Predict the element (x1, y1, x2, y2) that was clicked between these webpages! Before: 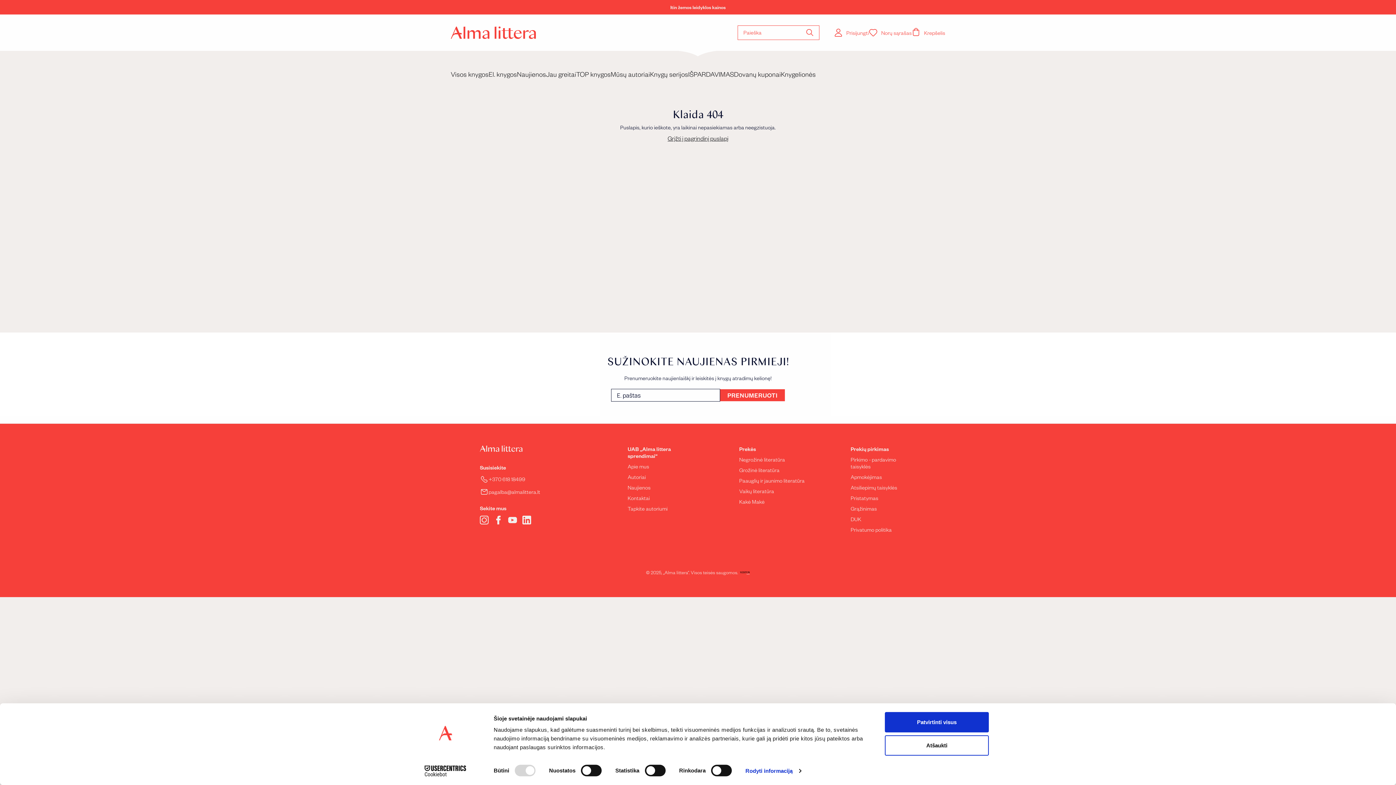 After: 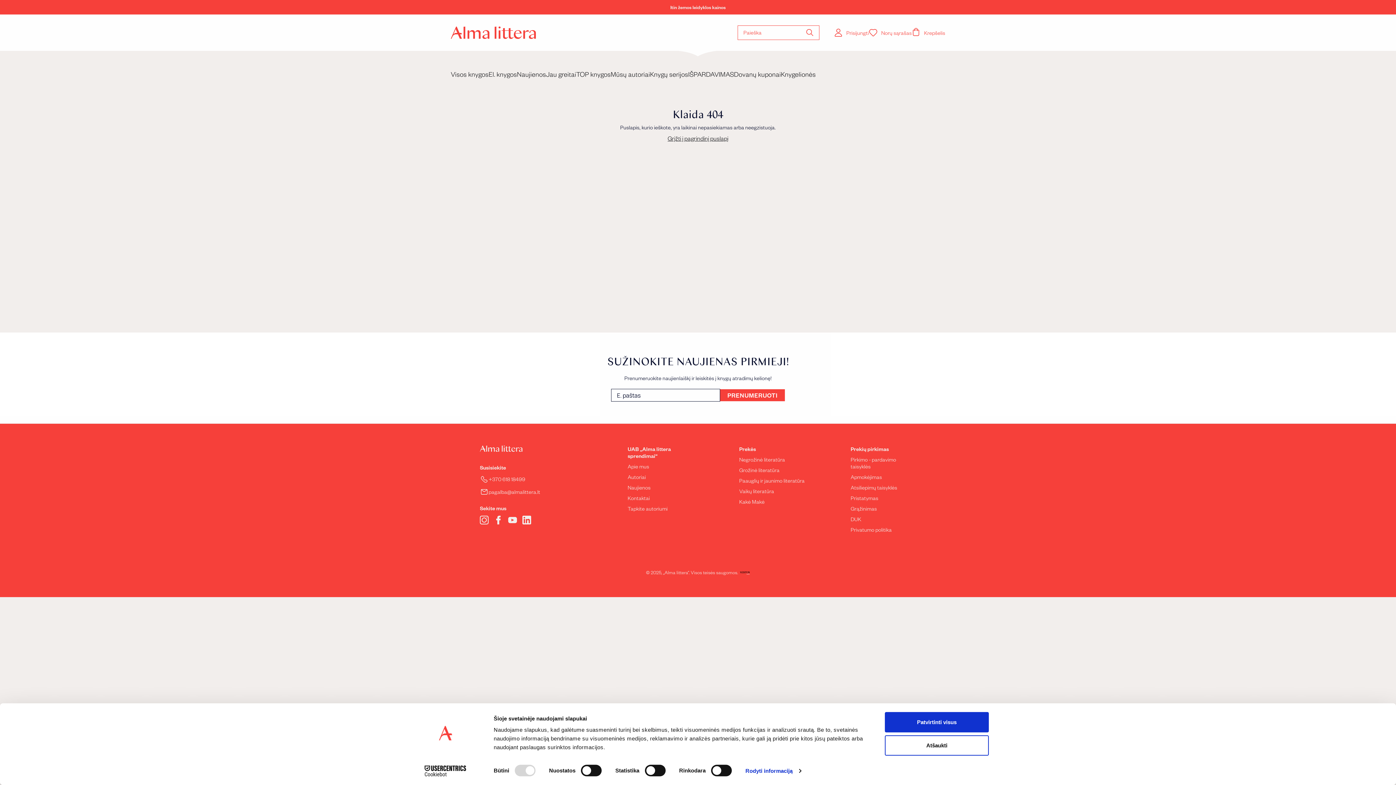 Action: label: YouTube bbox: (508, 515, 517, 526)